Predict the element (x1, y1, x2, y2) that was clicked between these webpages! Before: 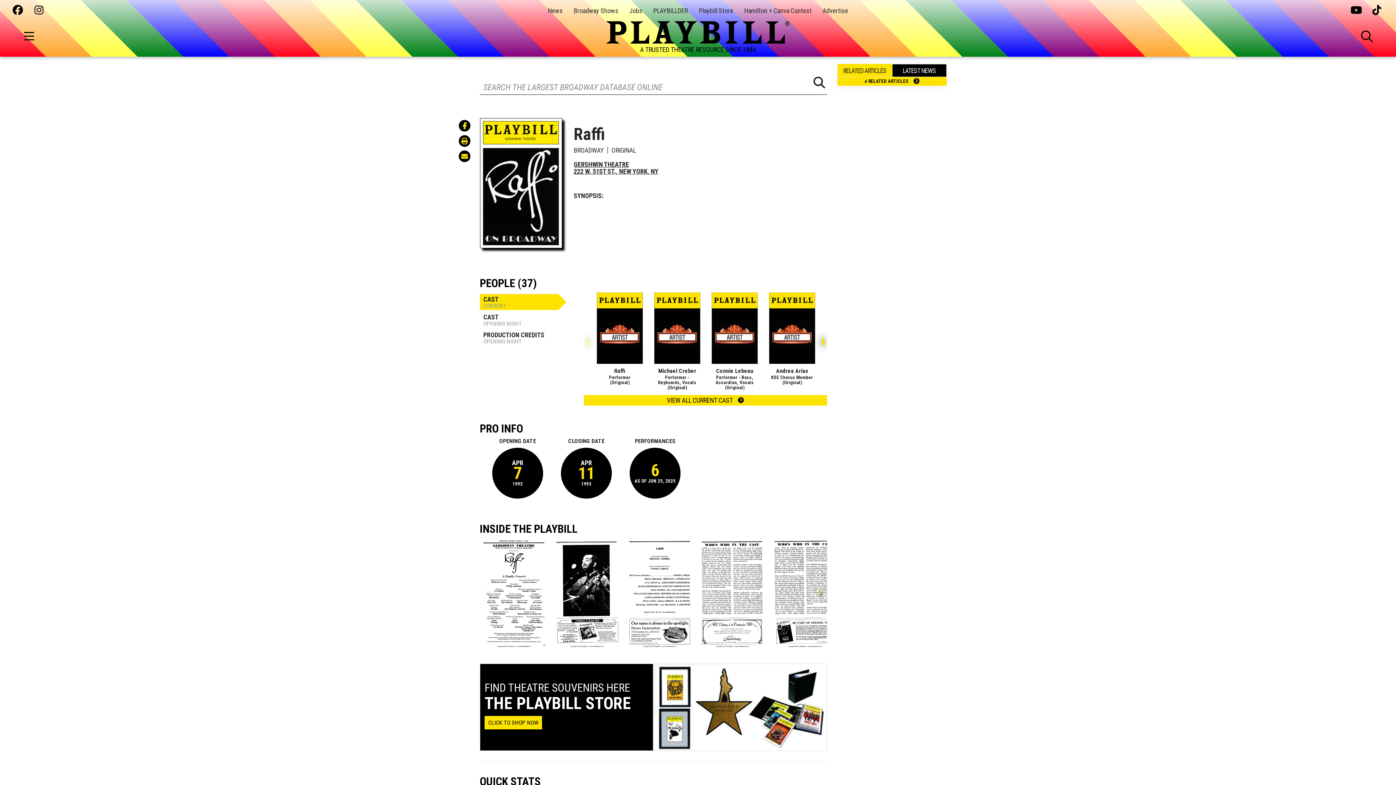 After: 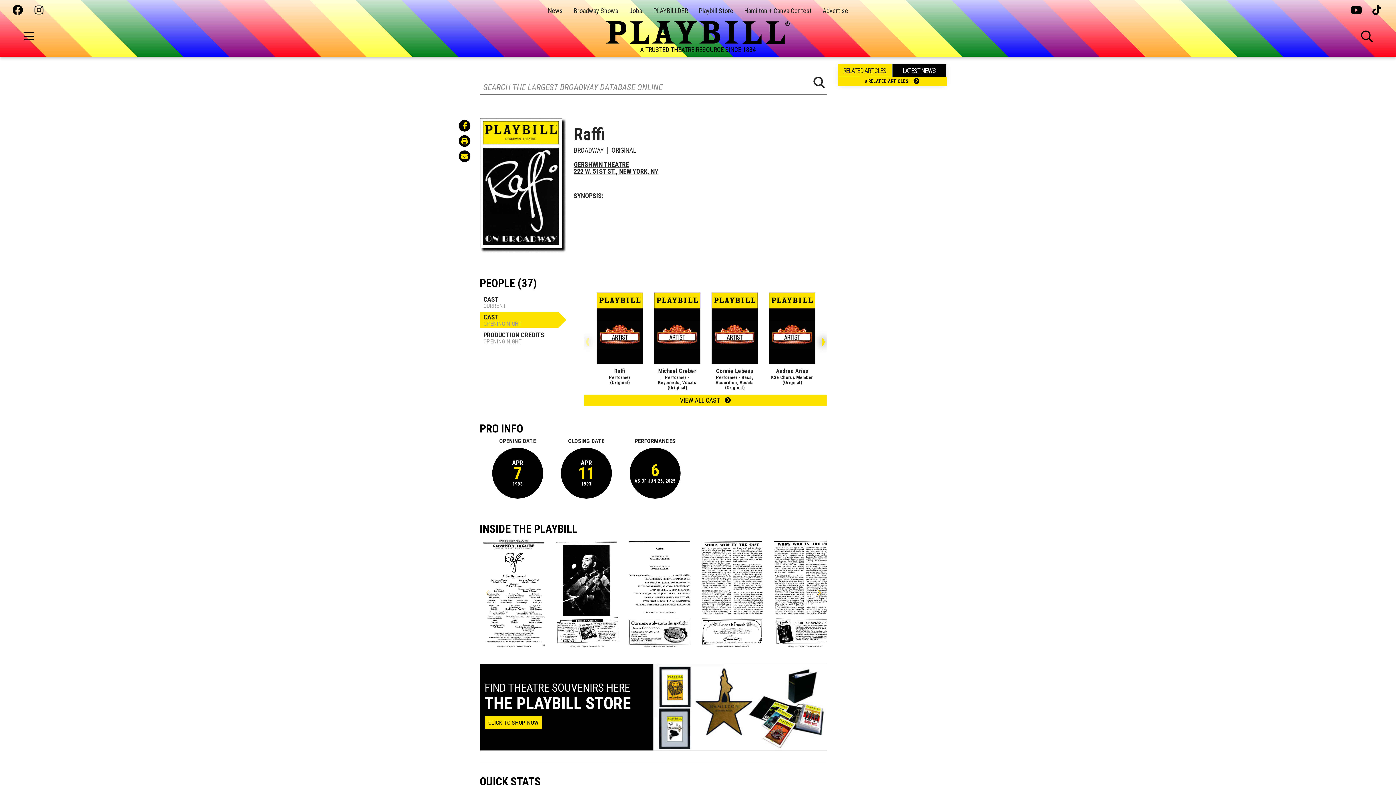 Action: label: CAST
OPENING NIGHT bbox: (479, 312, 566, 328)